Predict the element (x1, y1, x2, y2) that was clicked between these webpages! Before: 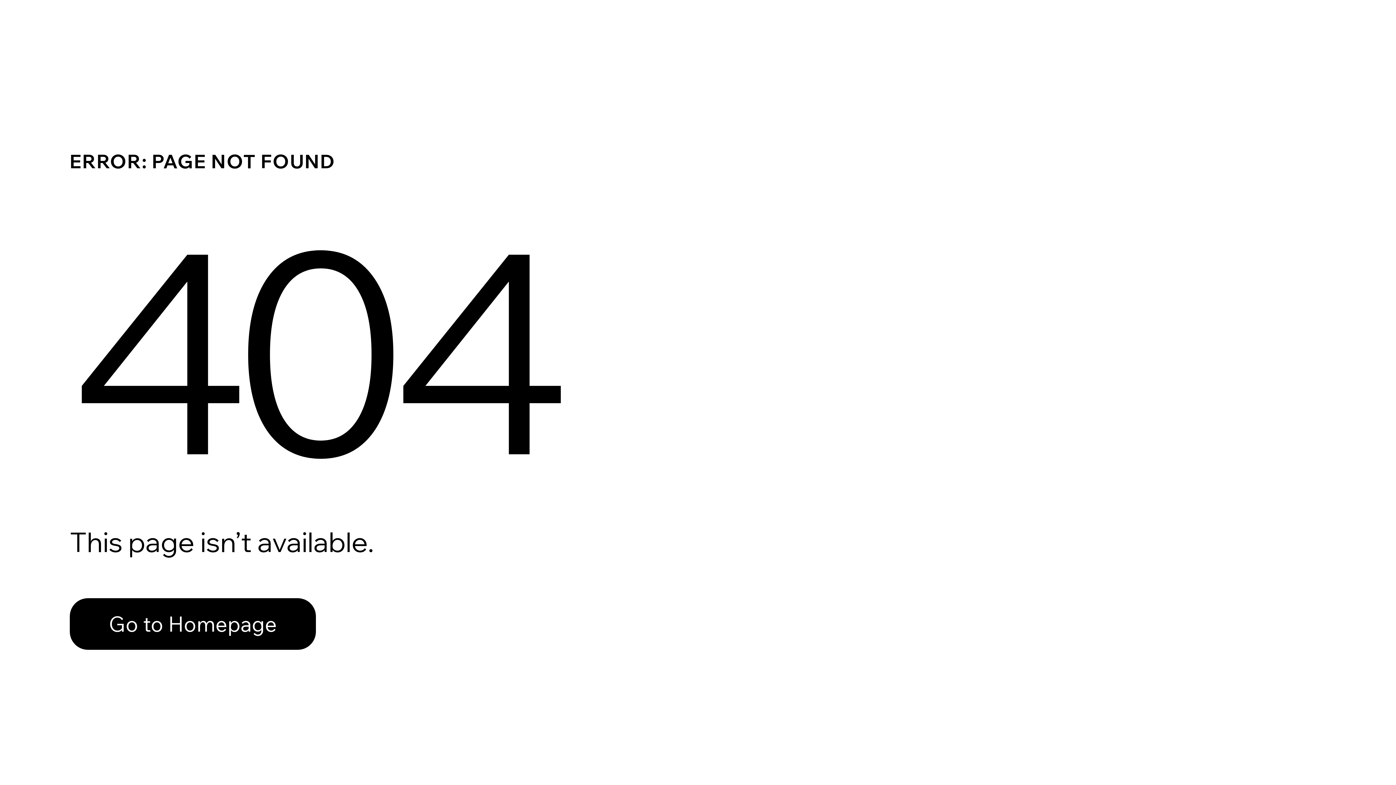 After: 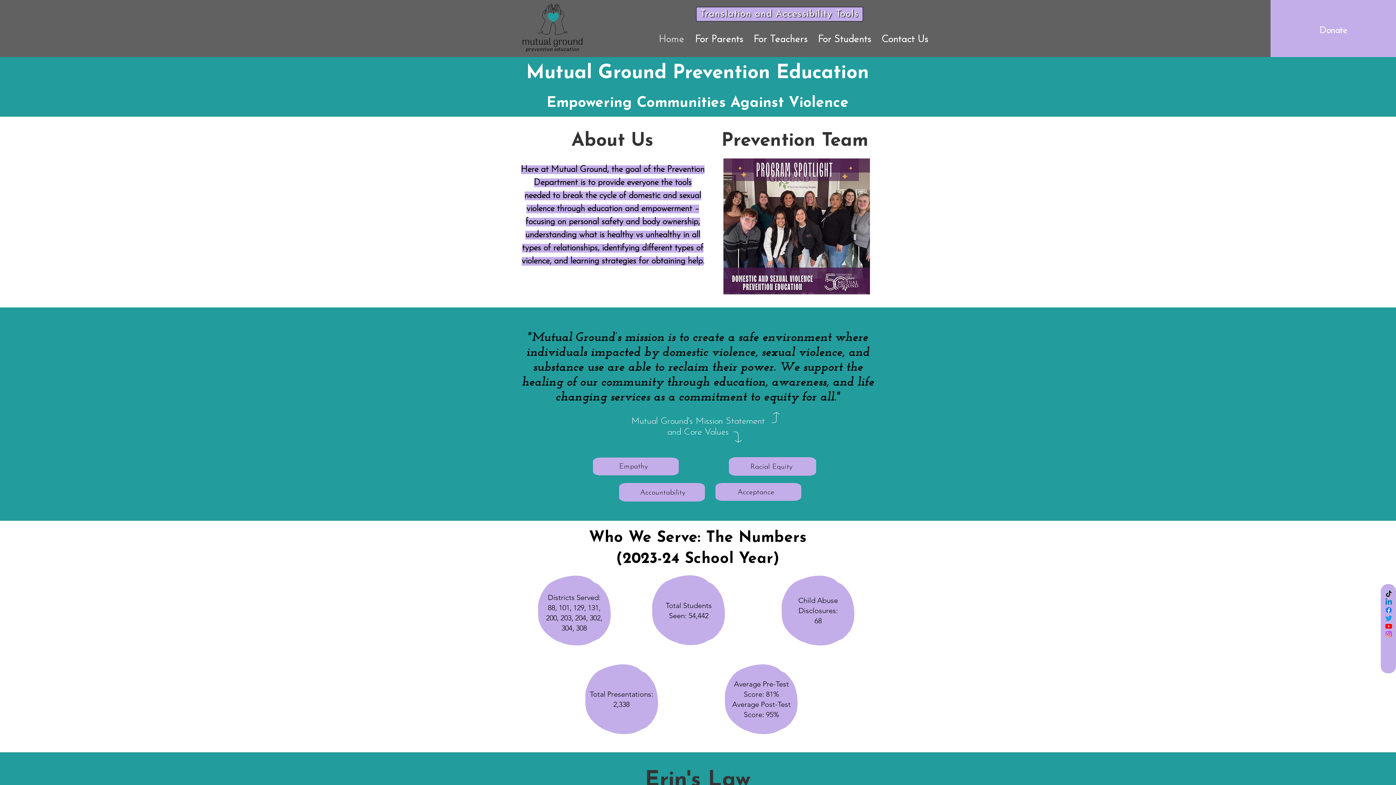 Action: bbox: (69, 582, 768, 659) label: Go to Homepage